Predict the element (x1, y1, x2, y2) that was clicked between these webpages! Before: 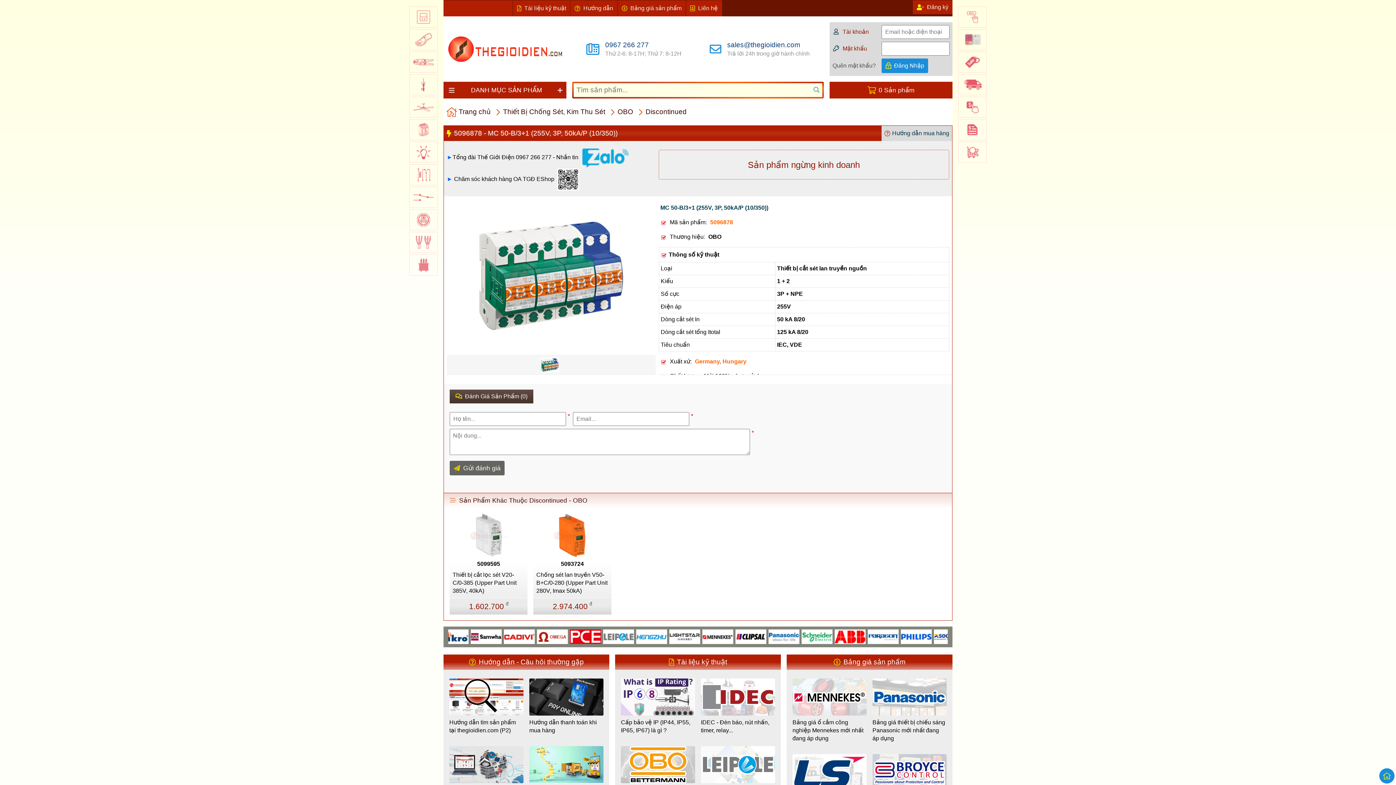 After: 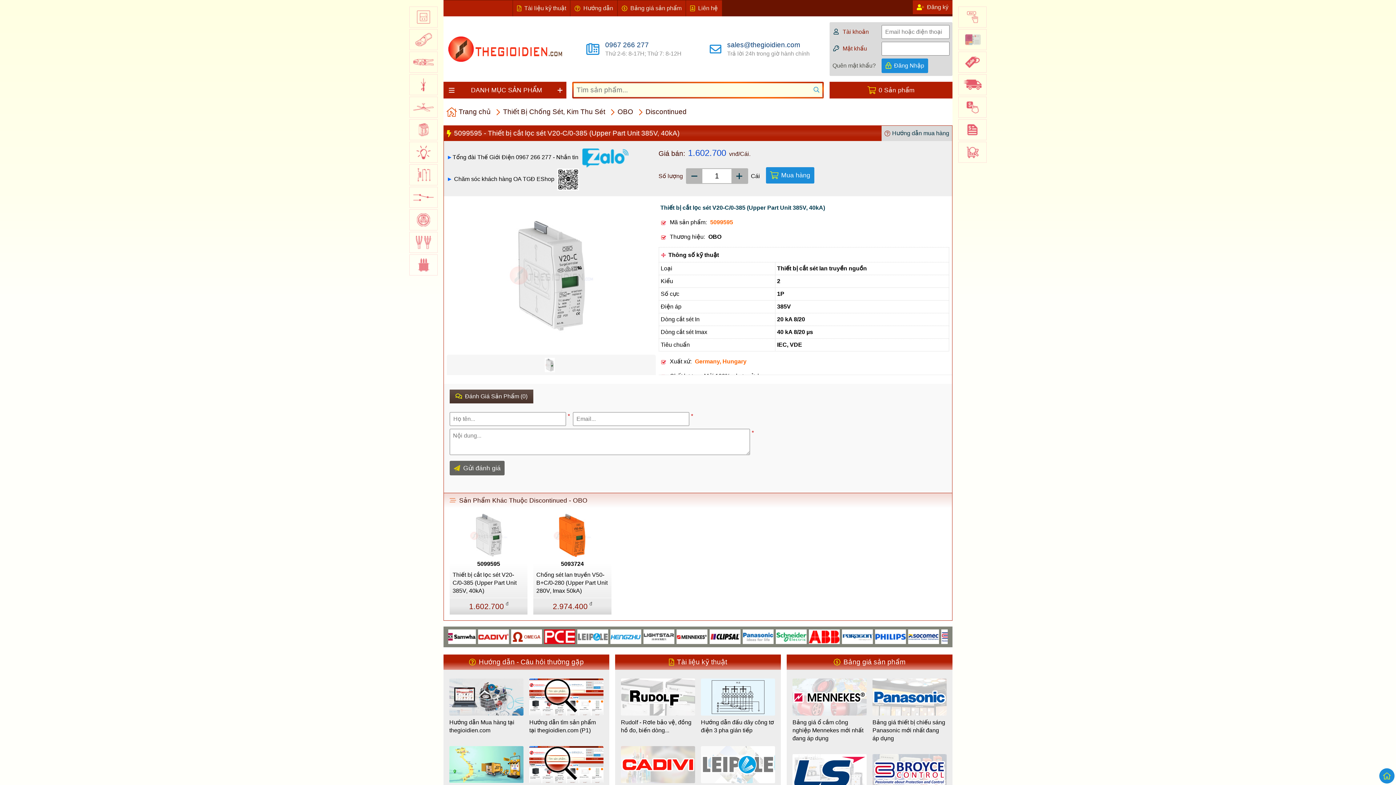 Action: bbox: (474, 560, 503, 568) label: 5099595